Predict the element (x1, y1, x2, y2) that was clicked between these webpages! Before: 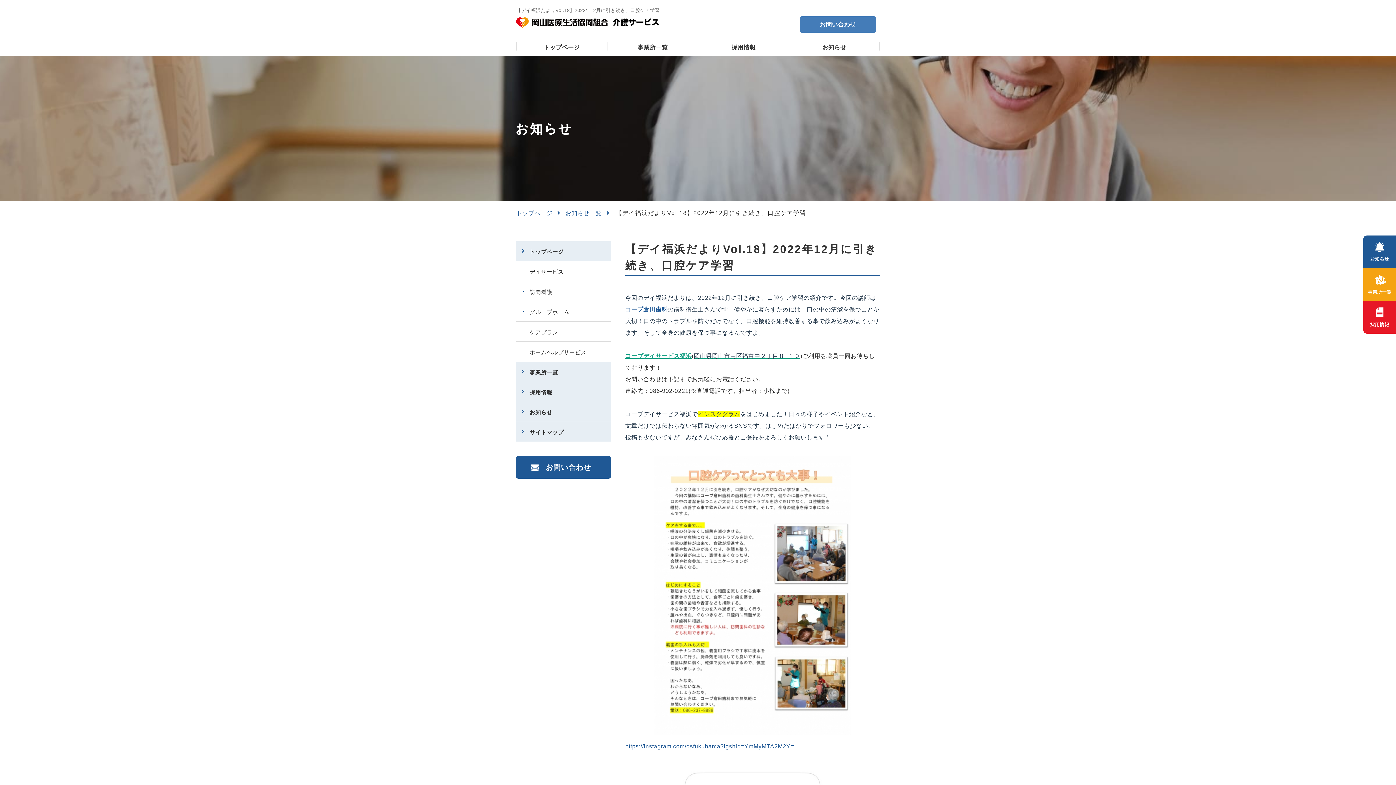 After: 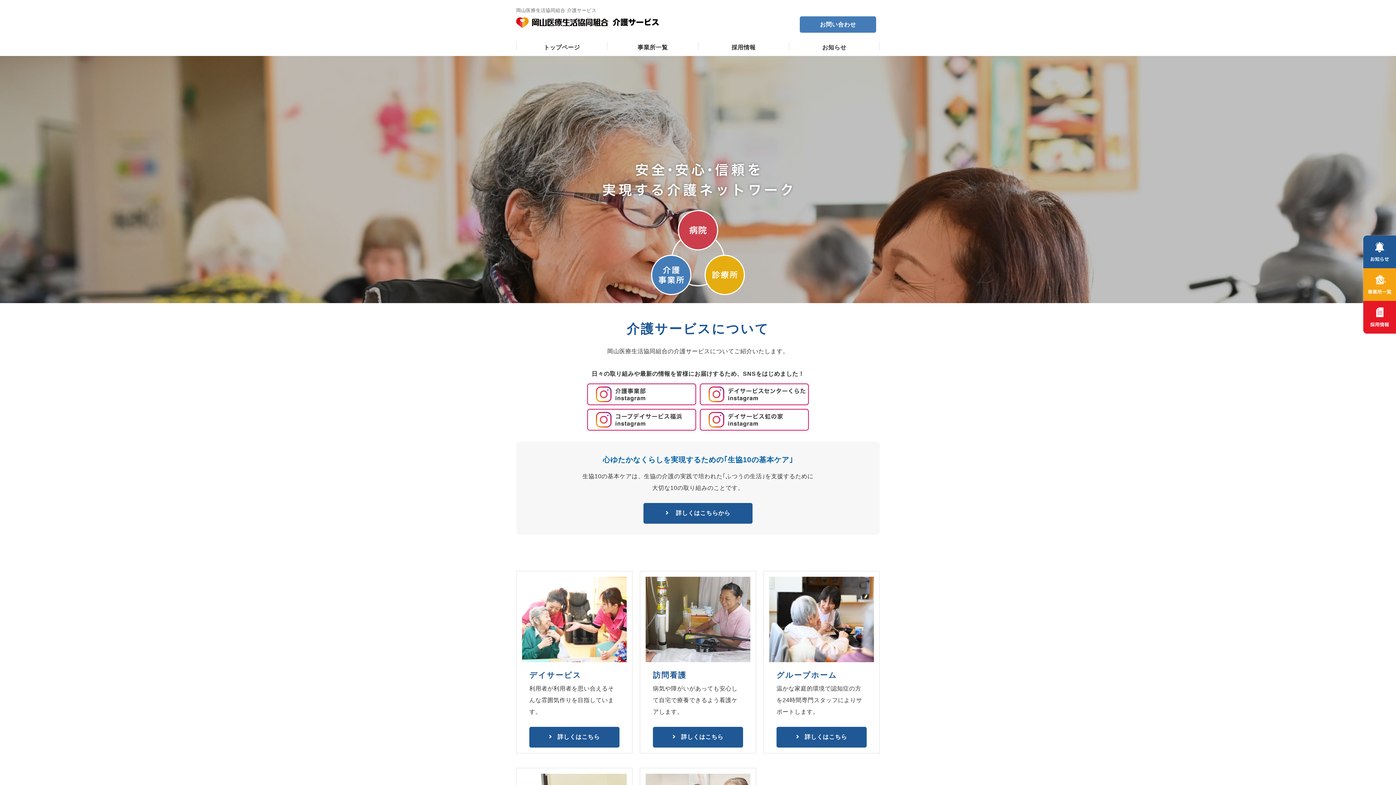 Action: label: トップページ bbox: (516, 36, 607, 56)